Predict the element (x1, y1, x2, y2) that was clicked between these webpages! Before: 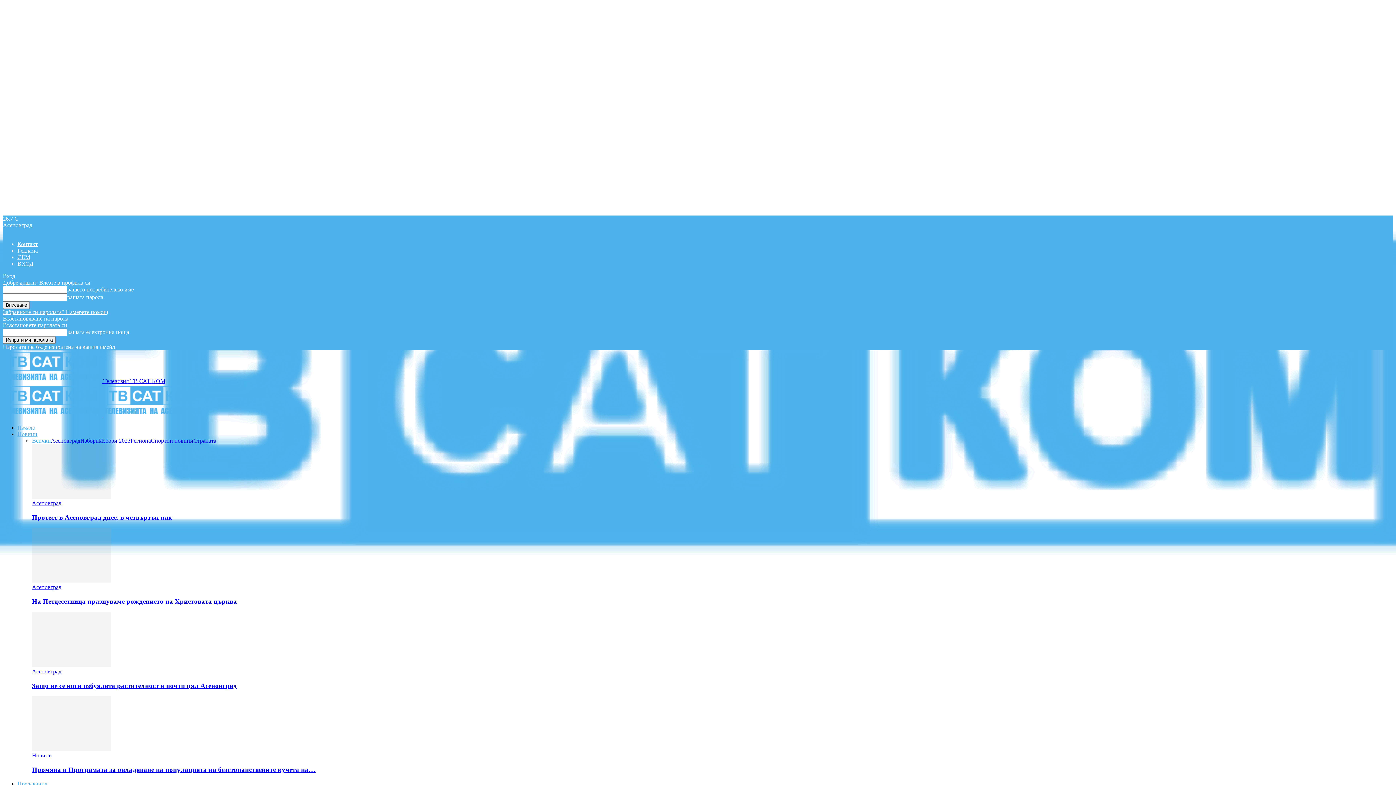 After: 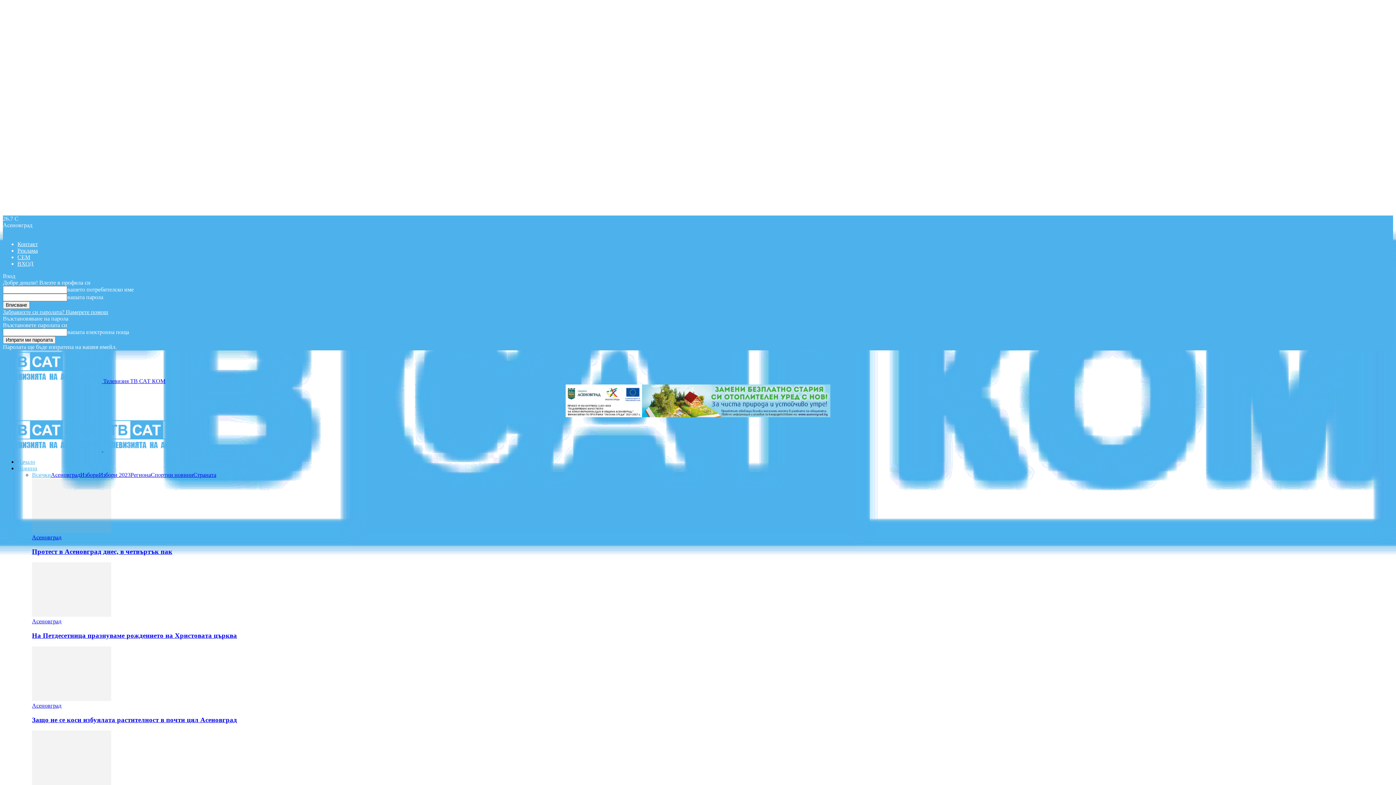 Action: label: Региона bbox: (130, 437, 150, 444)